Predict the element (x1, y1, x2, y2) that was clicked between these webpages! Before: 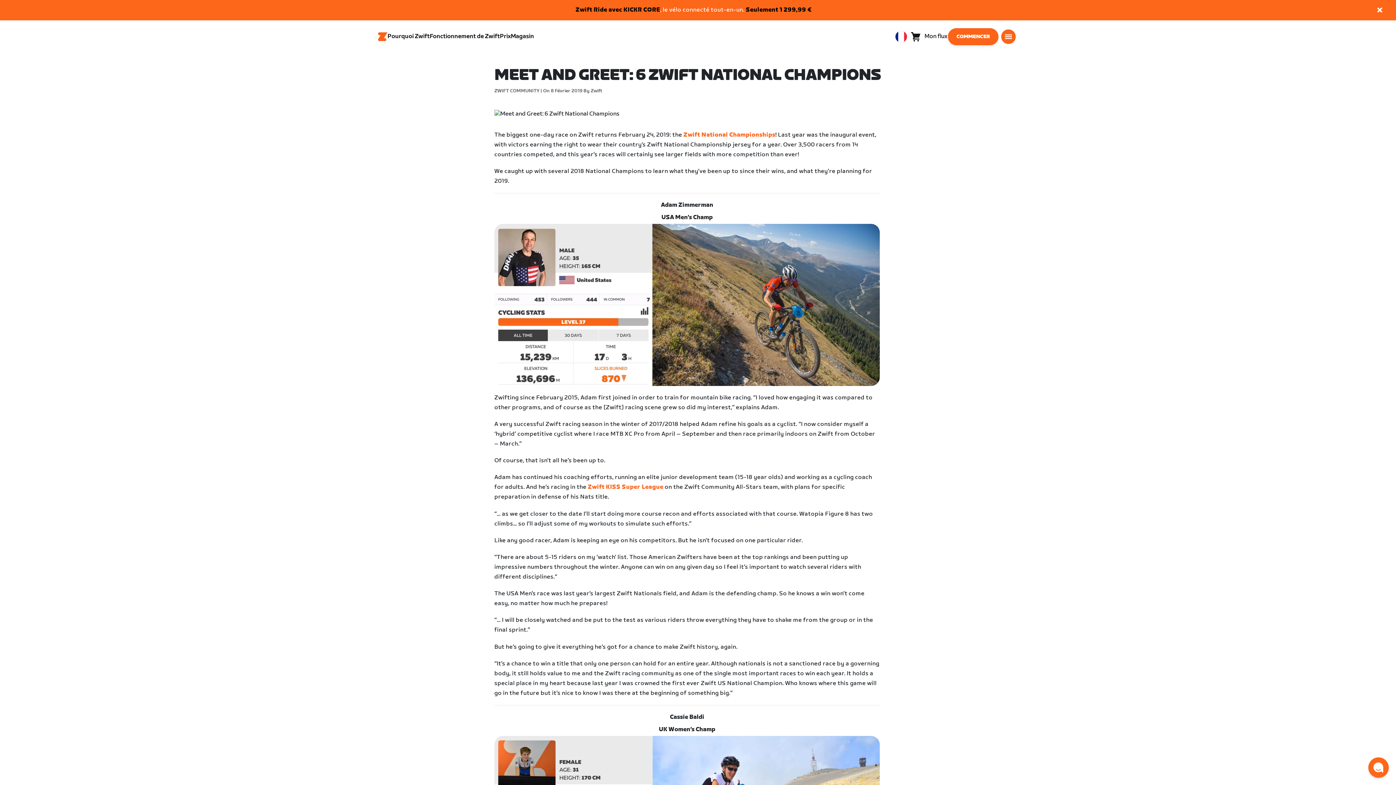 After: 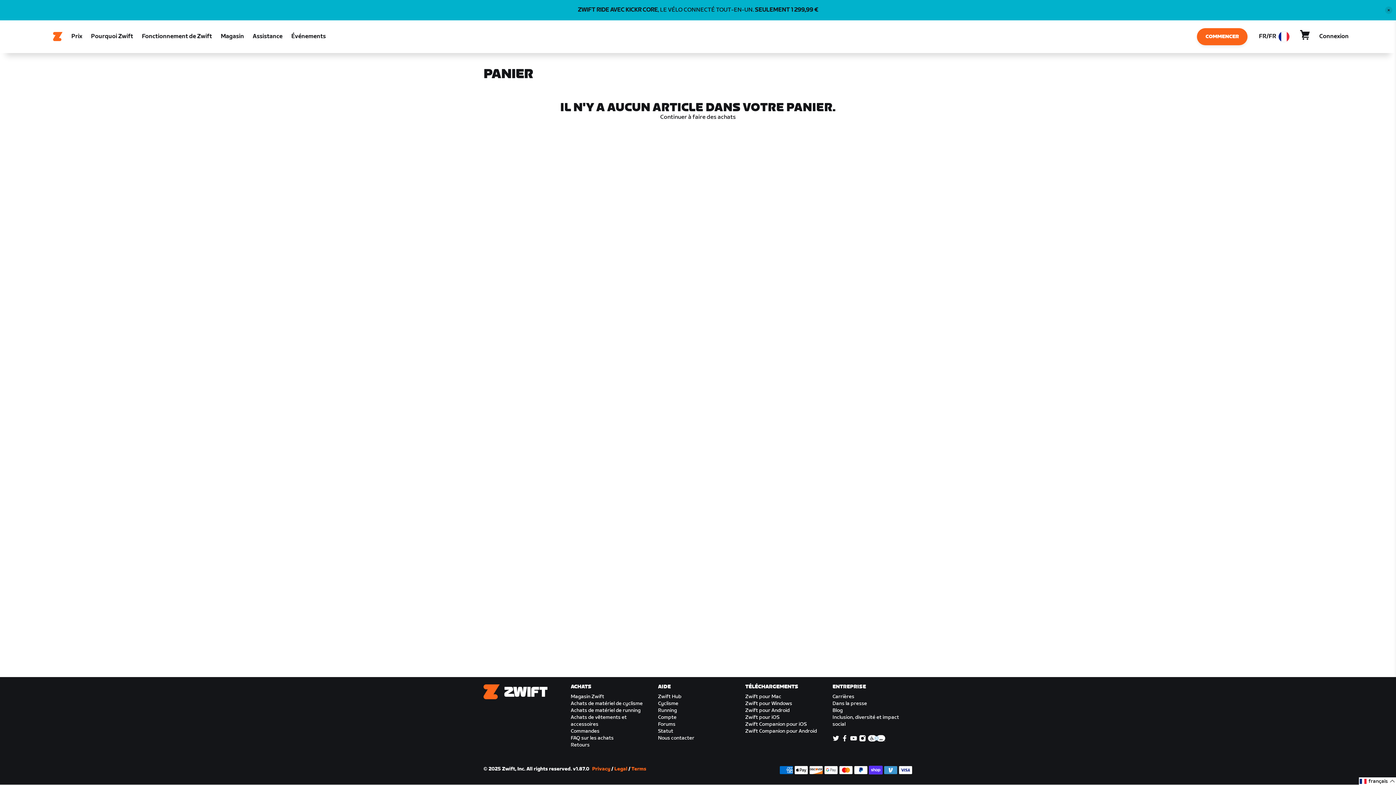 Action: label: Panier0 article bbox: (907, 30, 924, 42)